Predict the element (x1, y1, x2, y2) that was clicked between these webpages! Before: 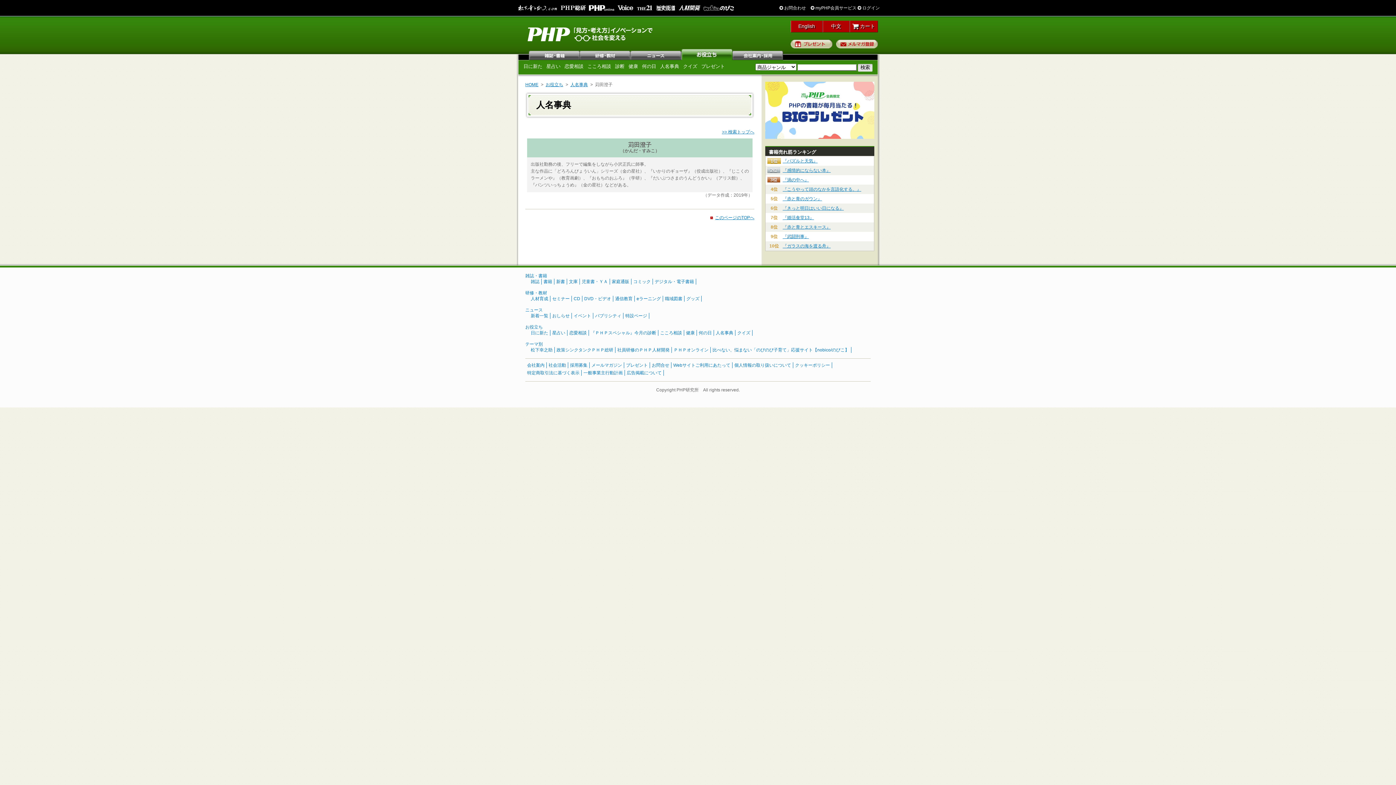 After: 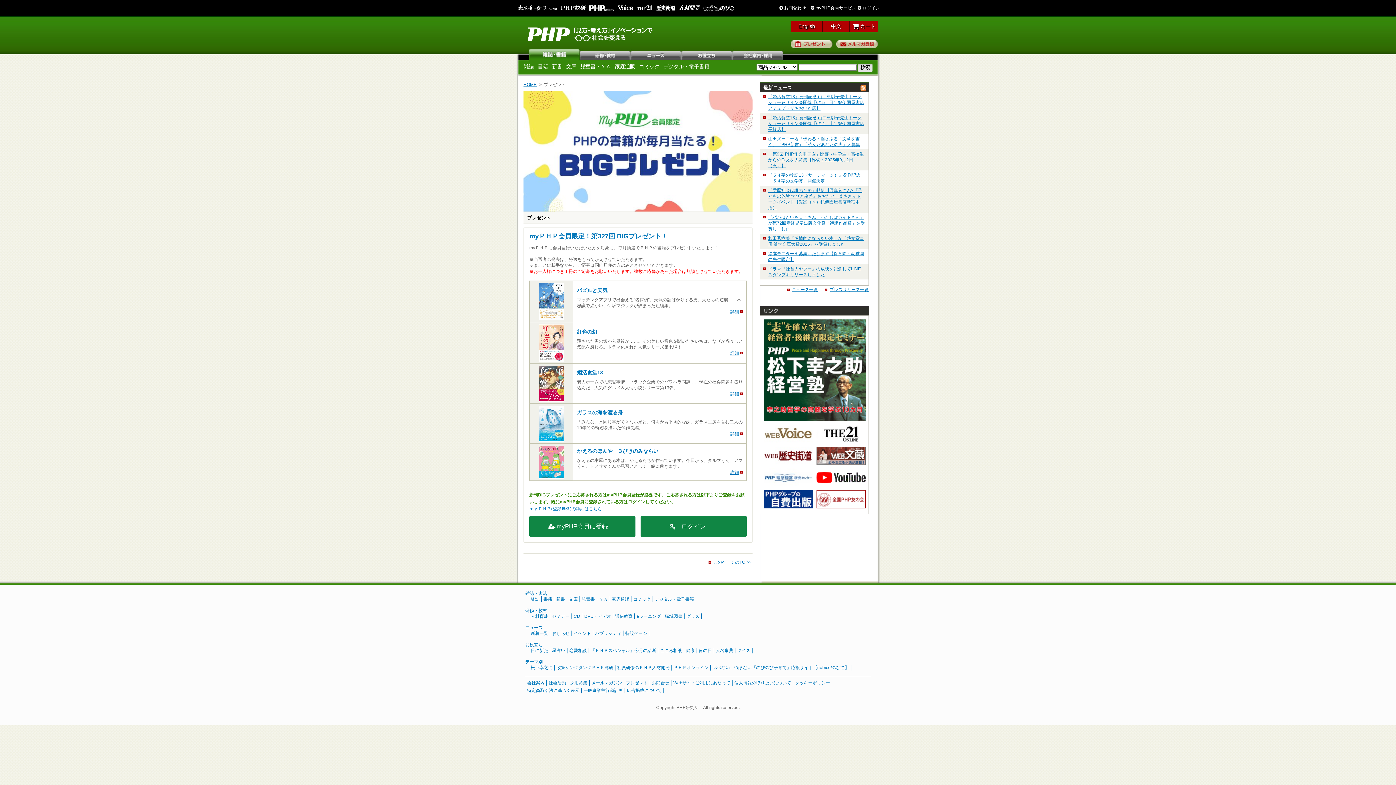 Action: bbox: (765, 133, 874, 138)